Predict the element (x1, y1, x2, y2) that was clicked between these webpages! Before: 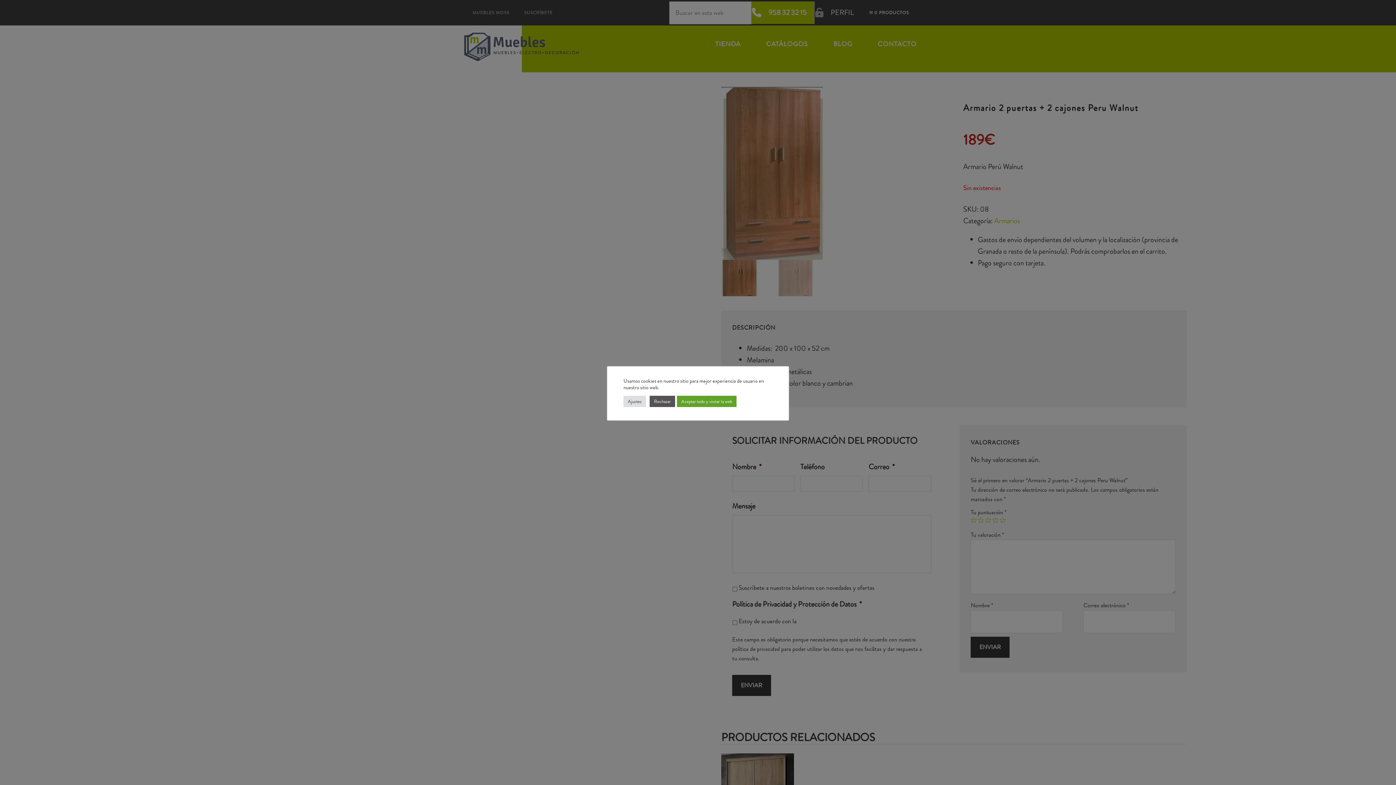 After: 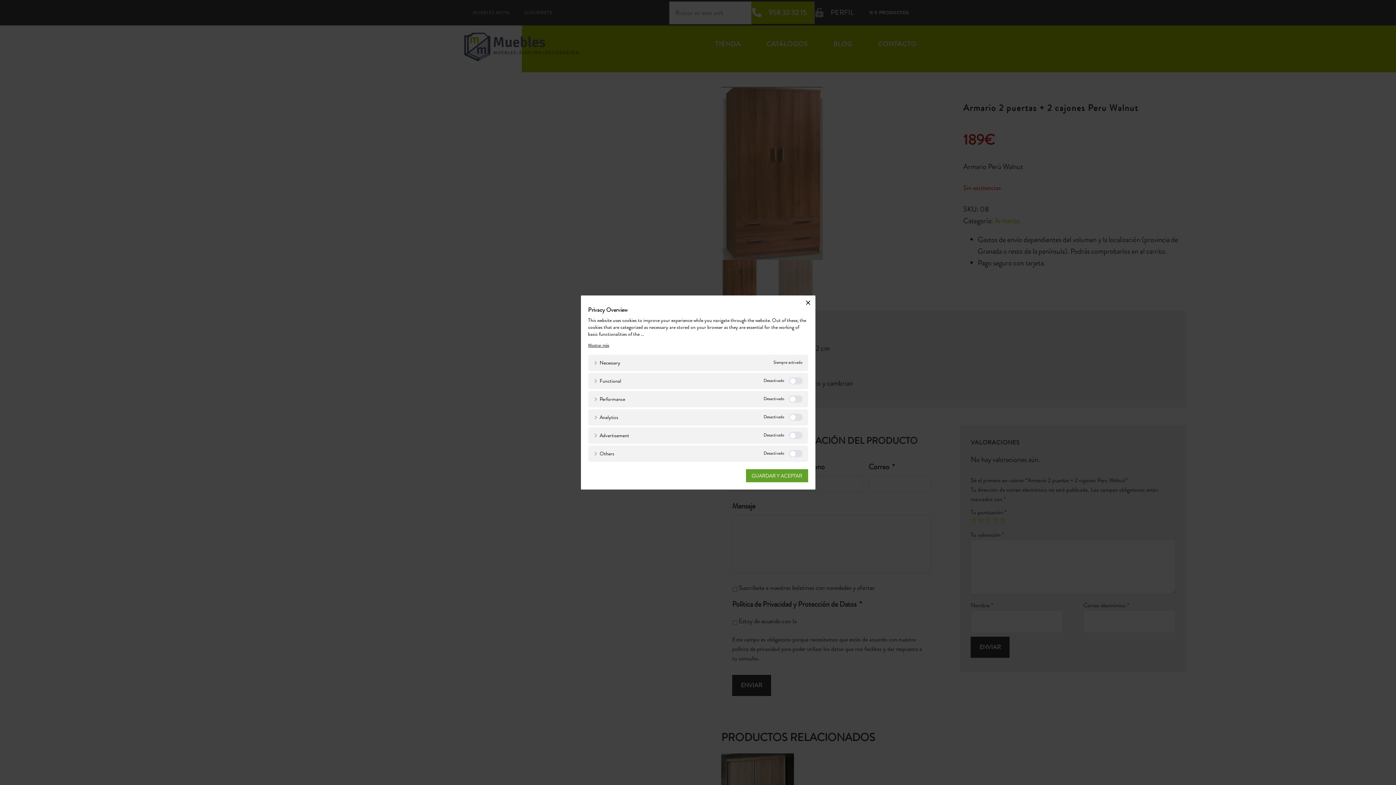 Action: bbox: (623, 395, 646, 407) label: Ajustes